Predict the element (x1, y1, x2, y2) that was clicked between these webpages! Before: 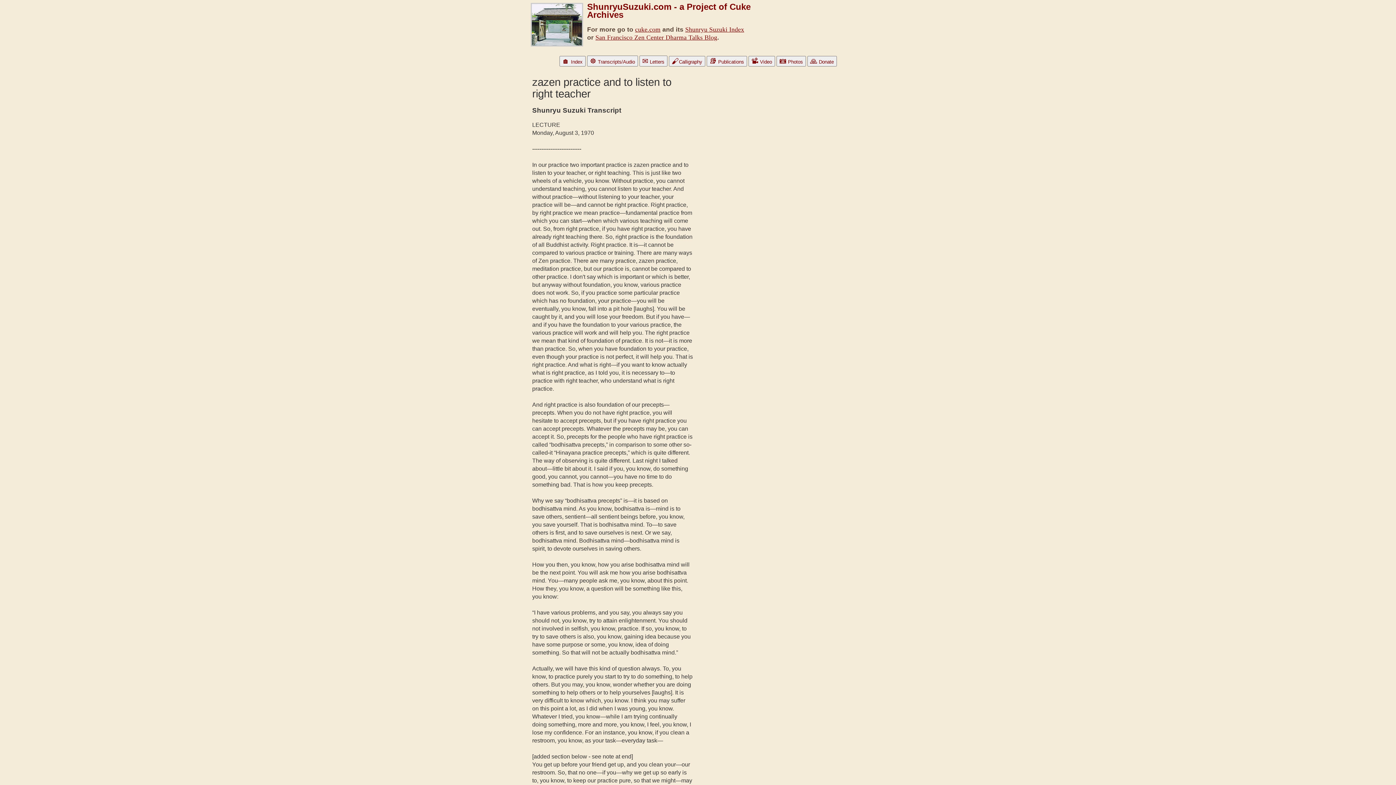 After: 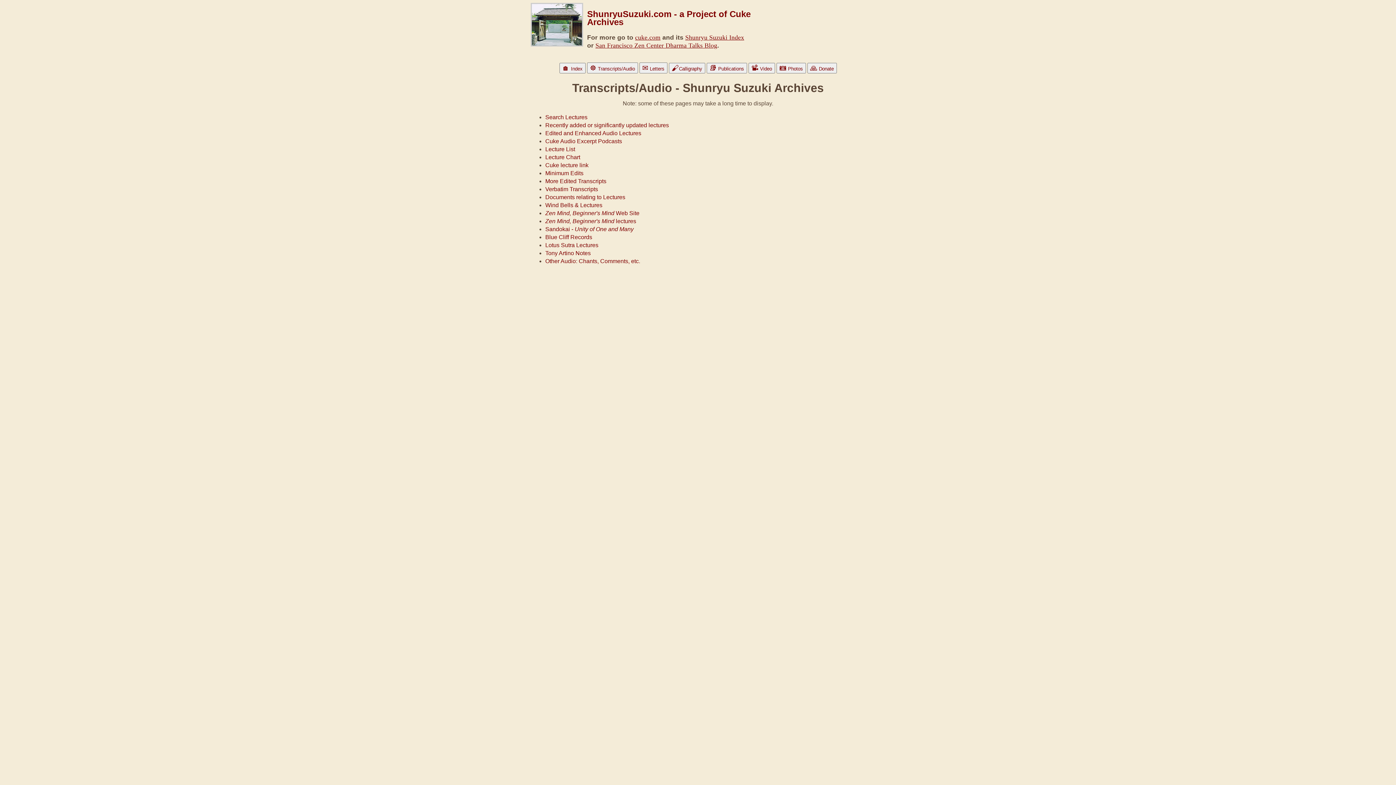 Action: label: ☸ Transcripts/Audio bbox: (587, 55, 638, 66)